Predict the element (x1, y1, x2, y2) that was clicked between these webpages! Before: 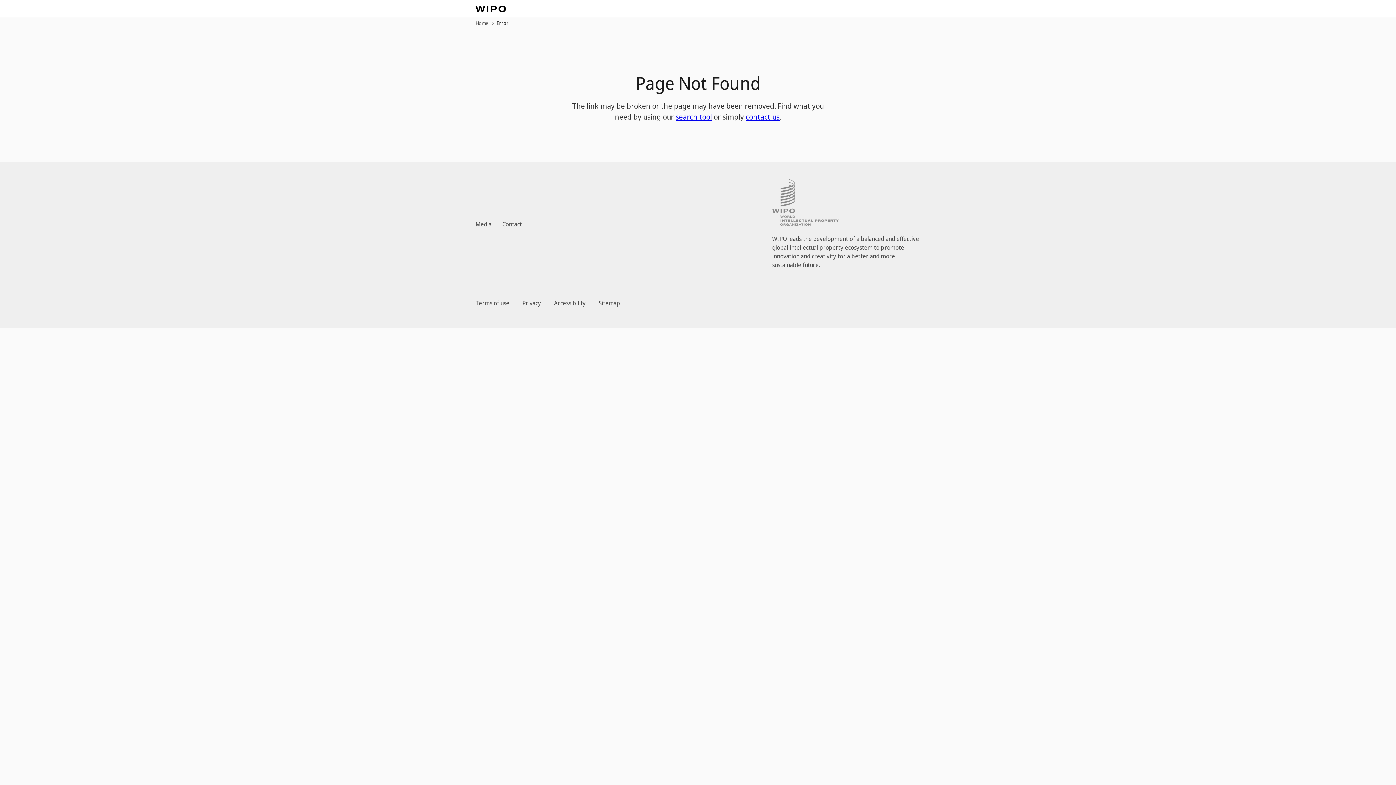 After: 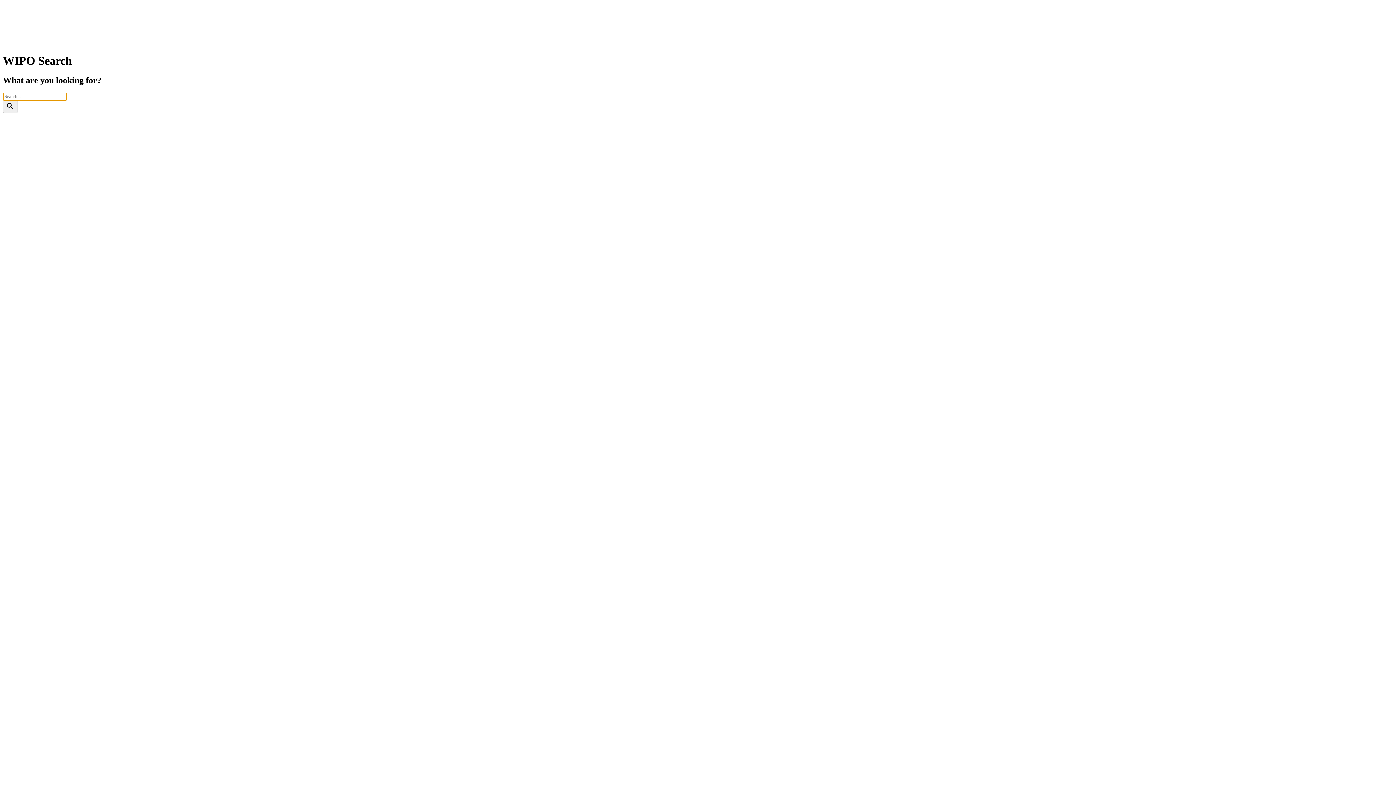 Action: bbox: (675, 111, 712, 121) label: search tool